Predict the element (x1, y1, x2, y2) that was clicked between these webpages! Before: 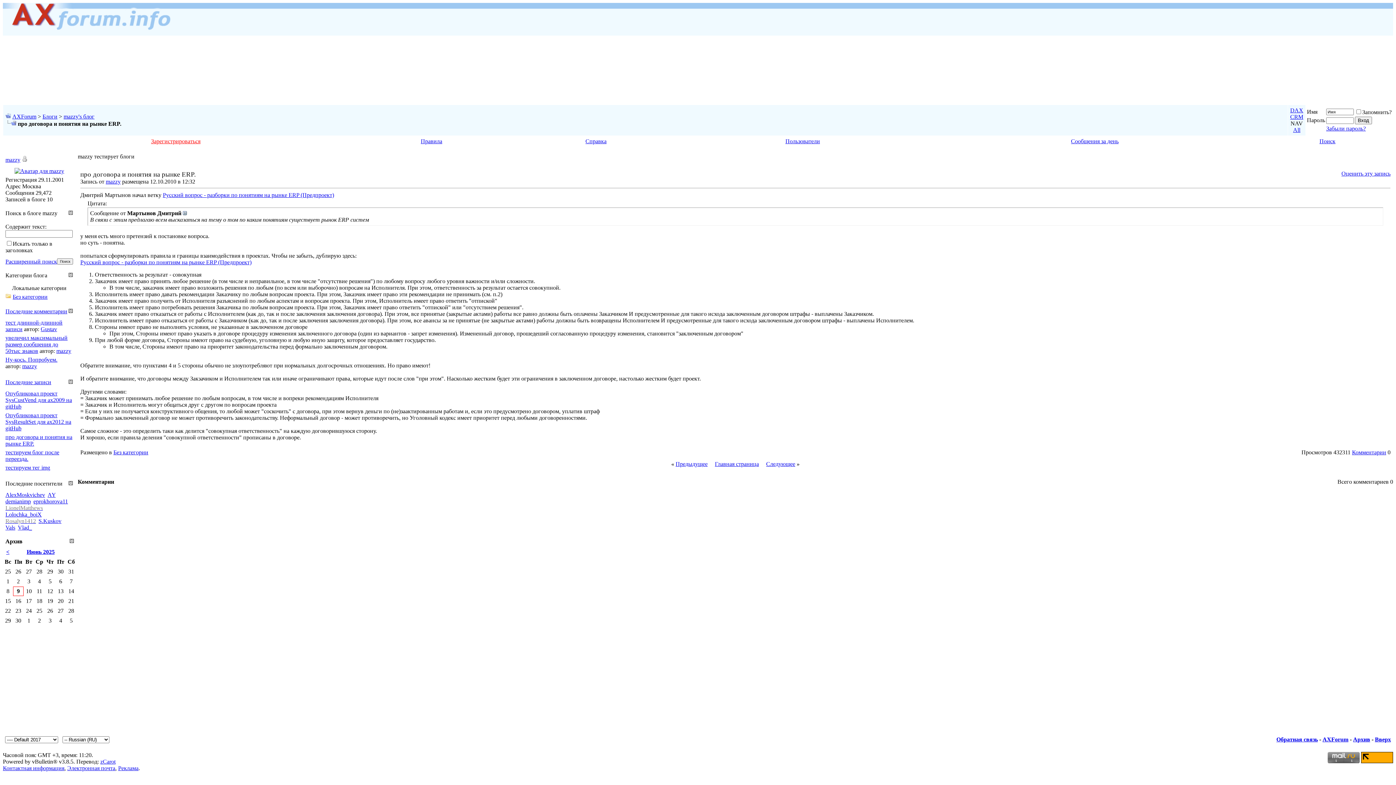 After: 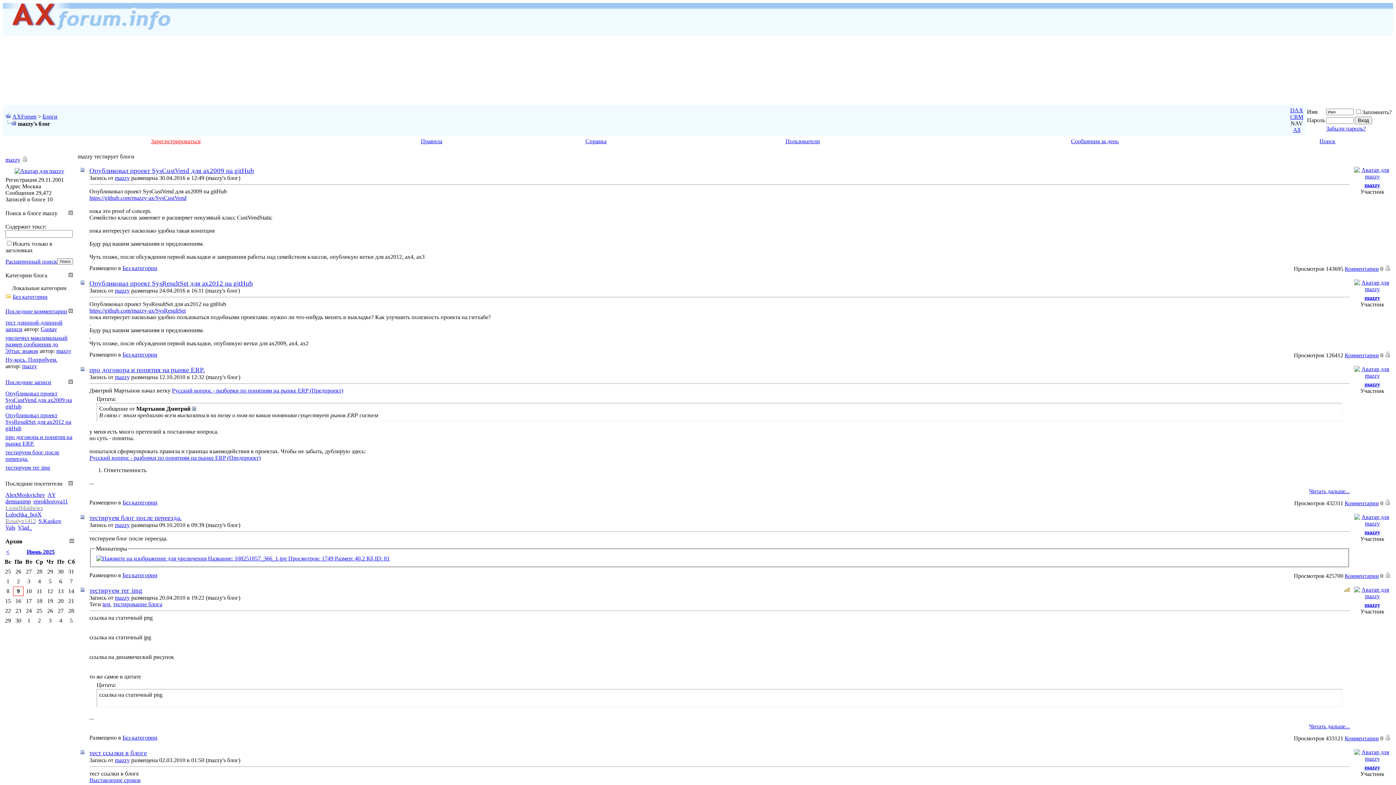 Action: label: mazzy bbox: (105, 178, 120, 184)